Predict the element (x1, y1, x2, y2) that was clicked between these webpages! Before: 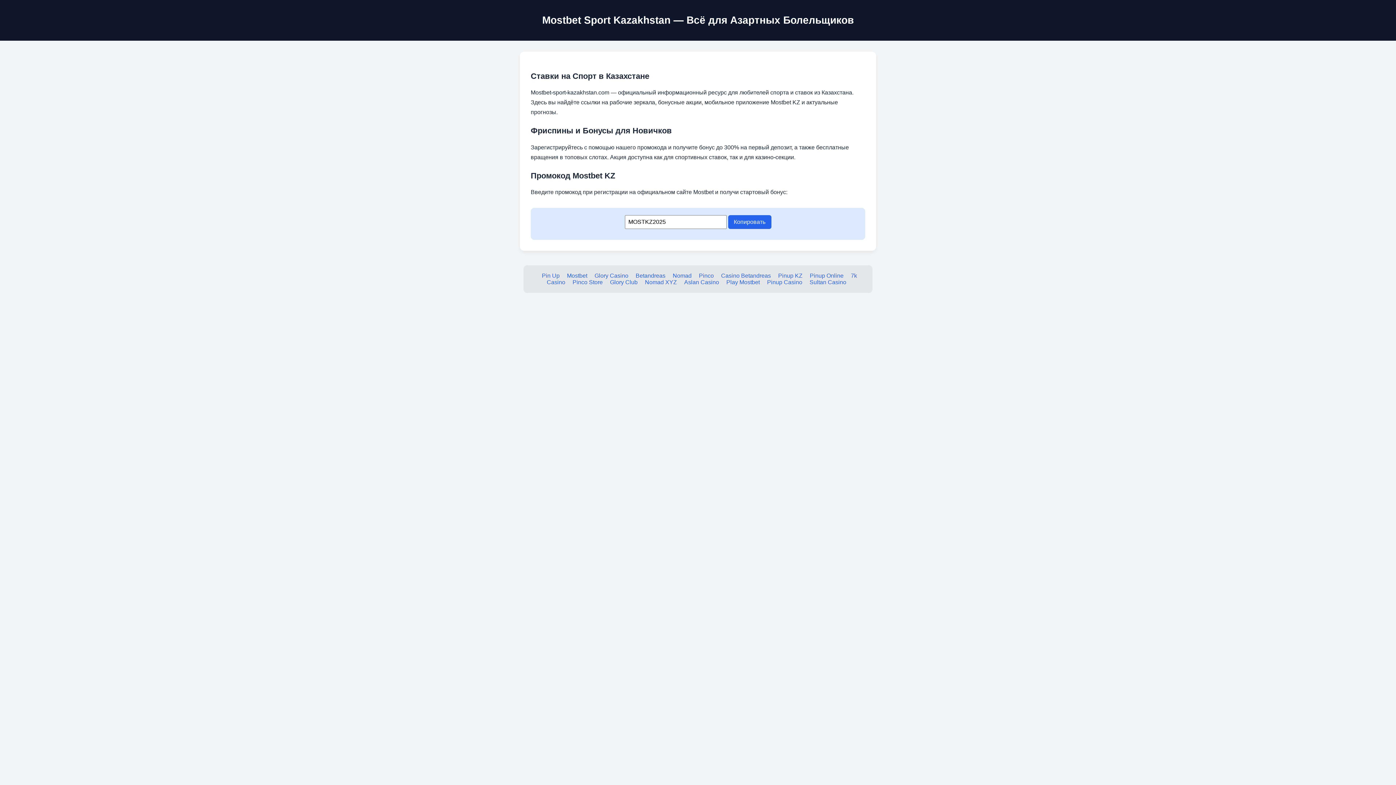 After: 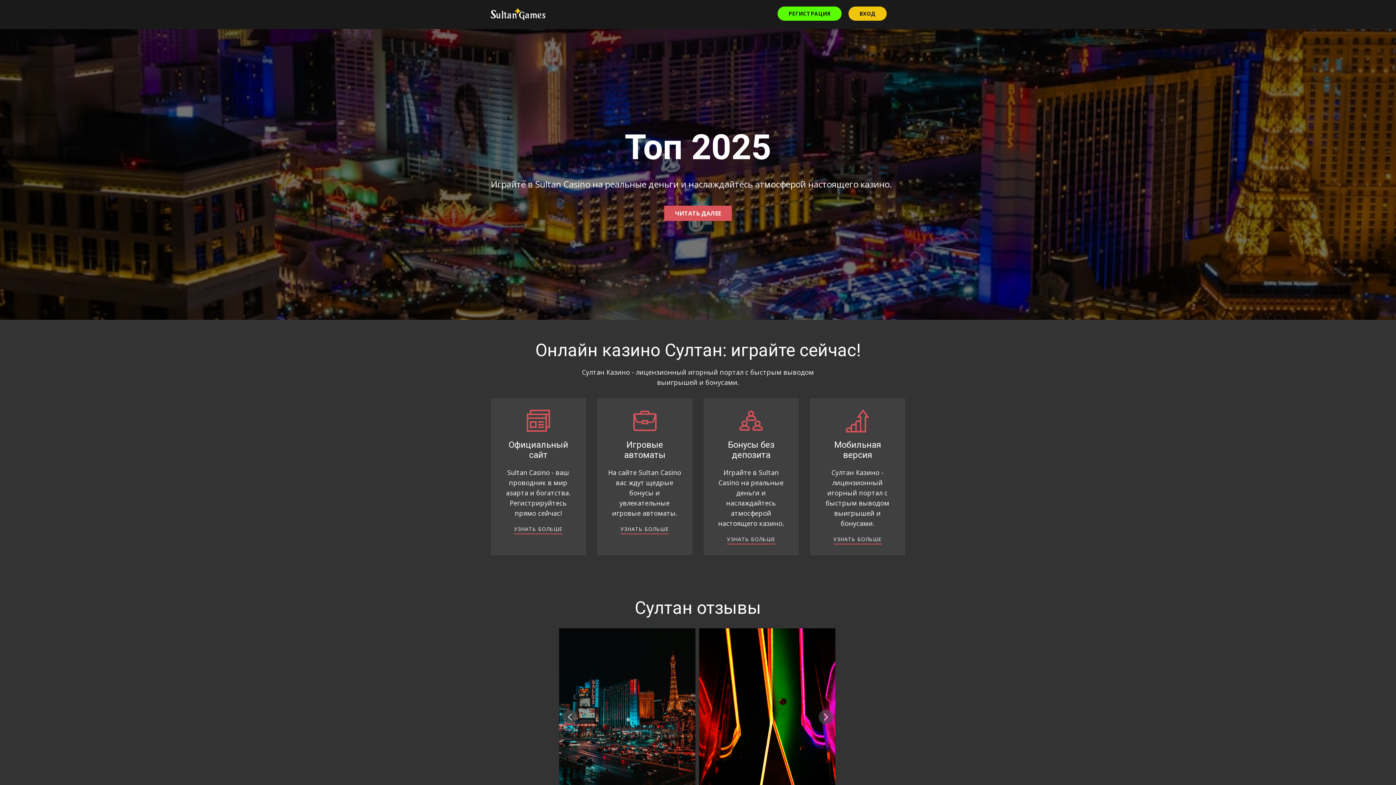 Action: label: Sultan Casino bbox: (809, 279, 846, 285)